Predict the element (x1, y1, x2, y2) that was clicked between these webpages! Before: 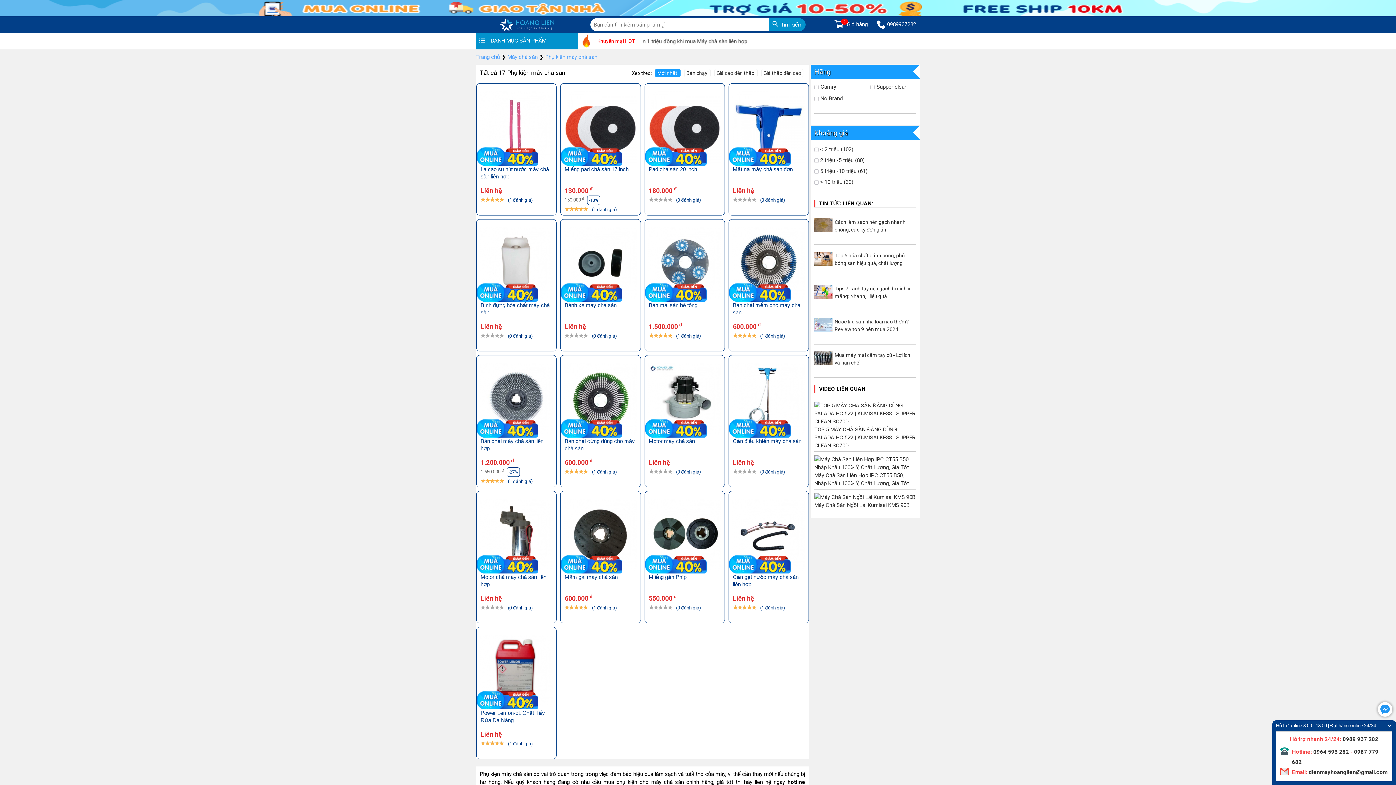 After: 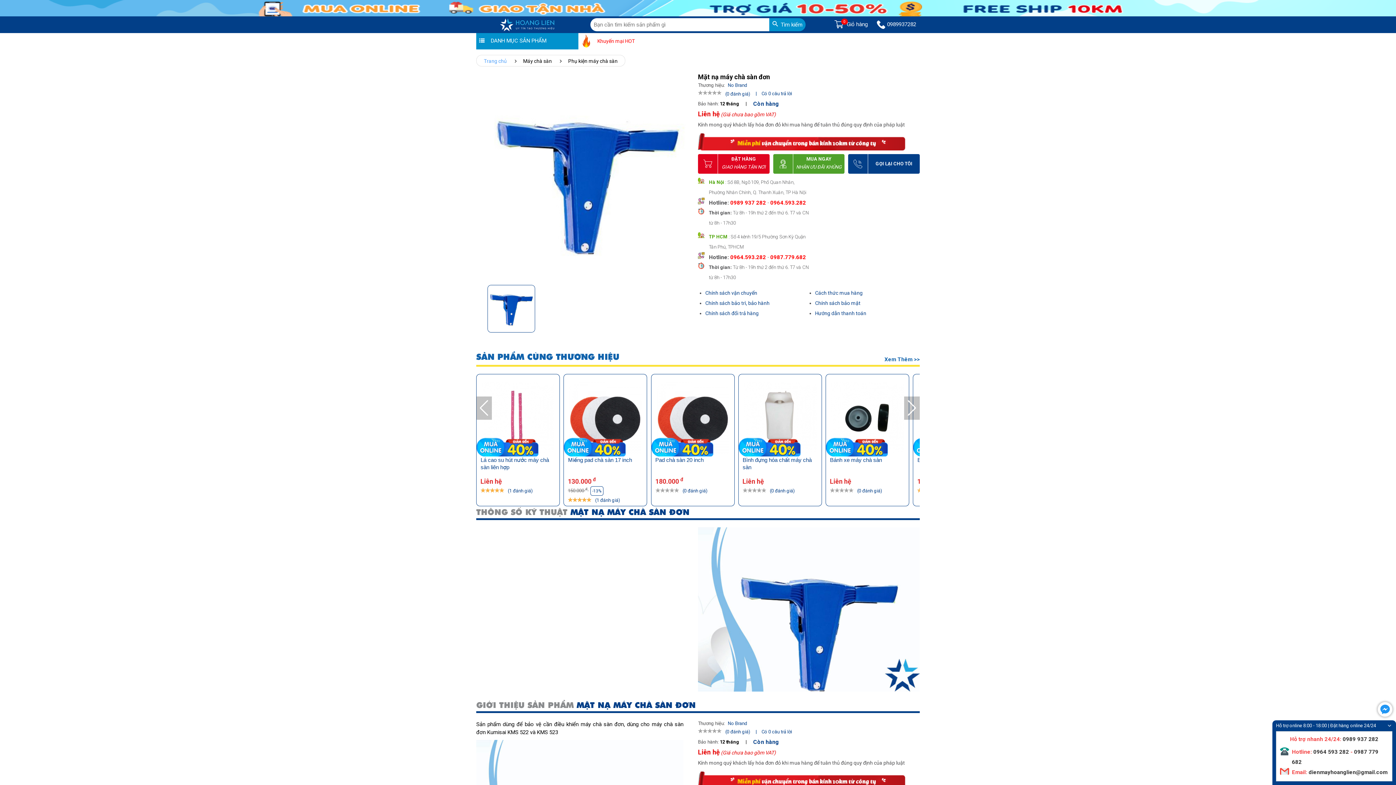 Action: bbox: (729, 165, 808, 184) label: Mặt nạ máy chà sàn đơn